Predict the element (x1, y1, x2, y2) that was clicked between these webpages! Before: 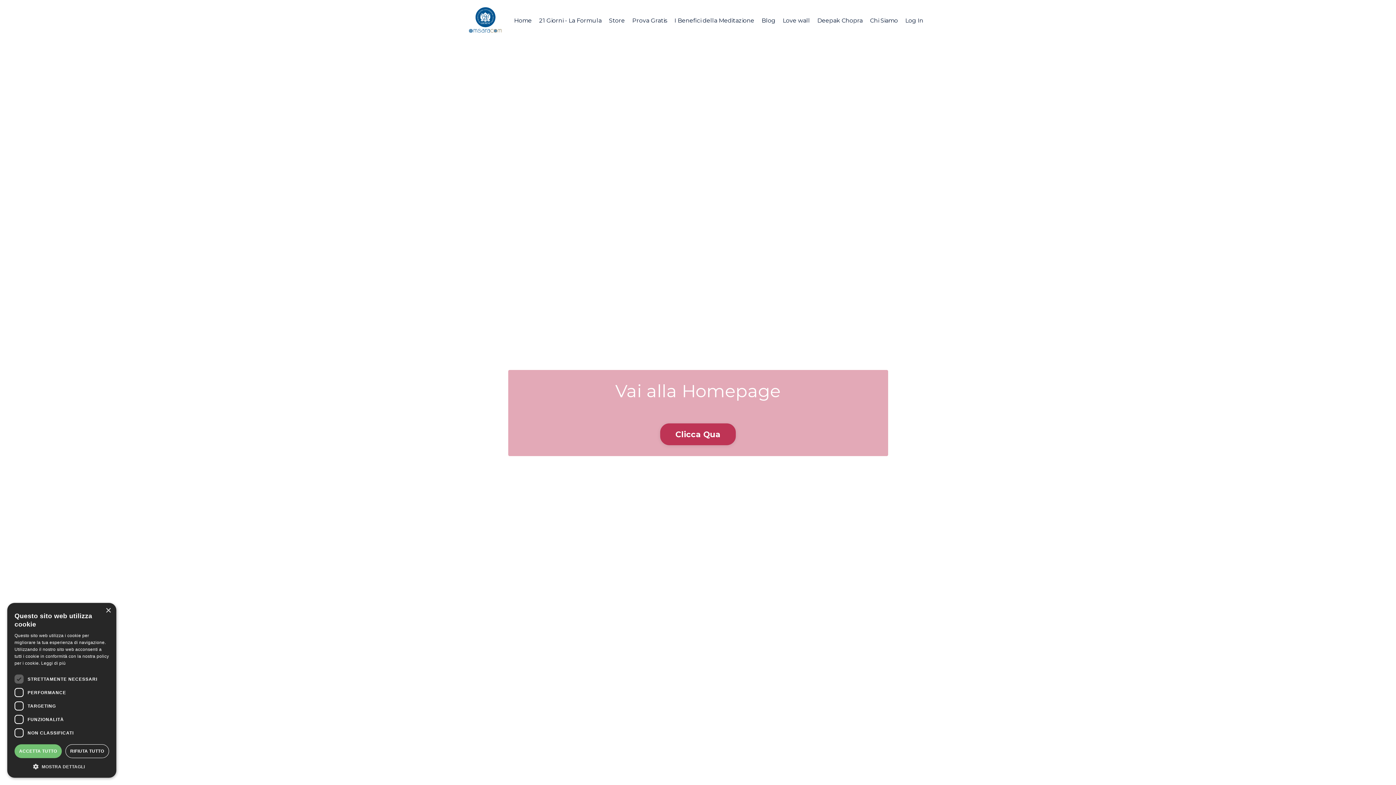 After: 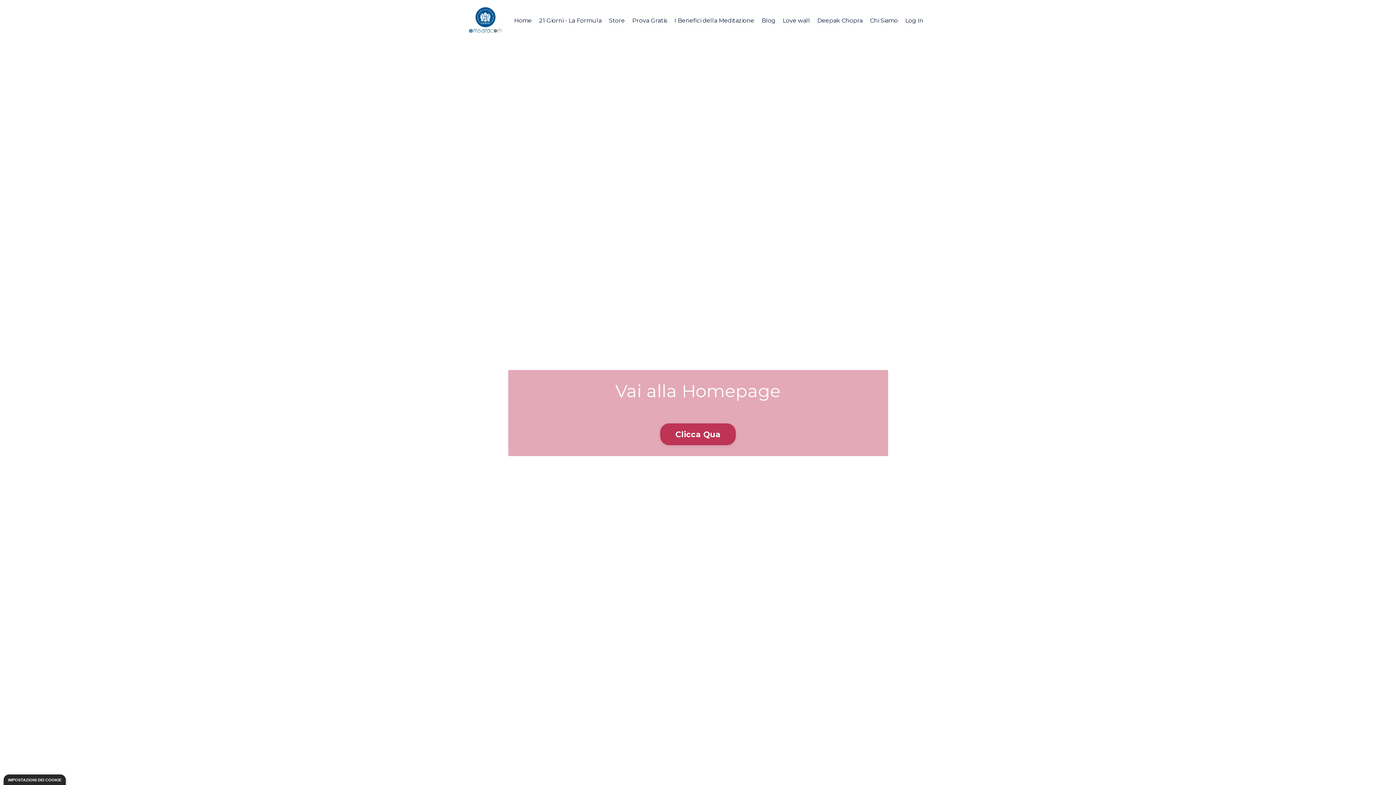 Action: label: Close bbox: (105, 608, 110, 613)